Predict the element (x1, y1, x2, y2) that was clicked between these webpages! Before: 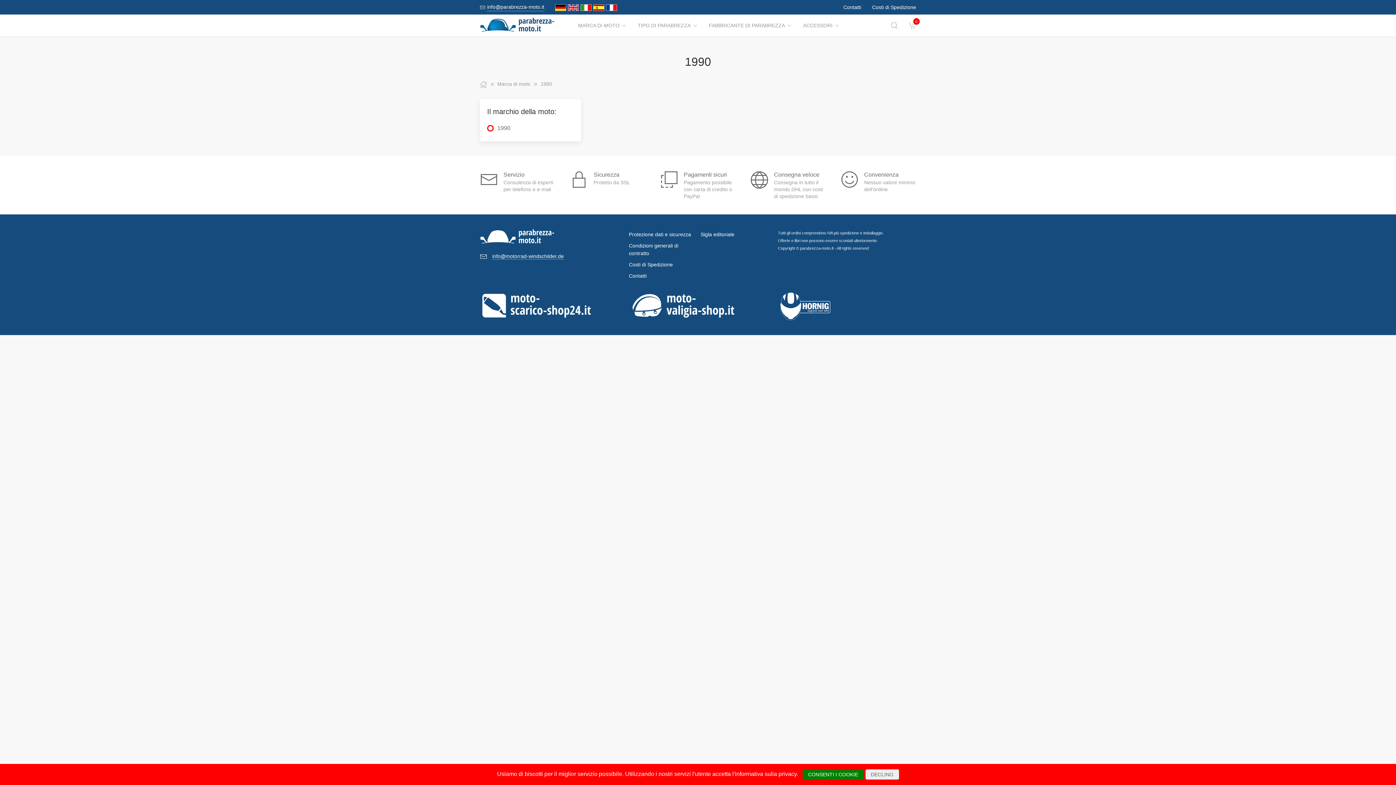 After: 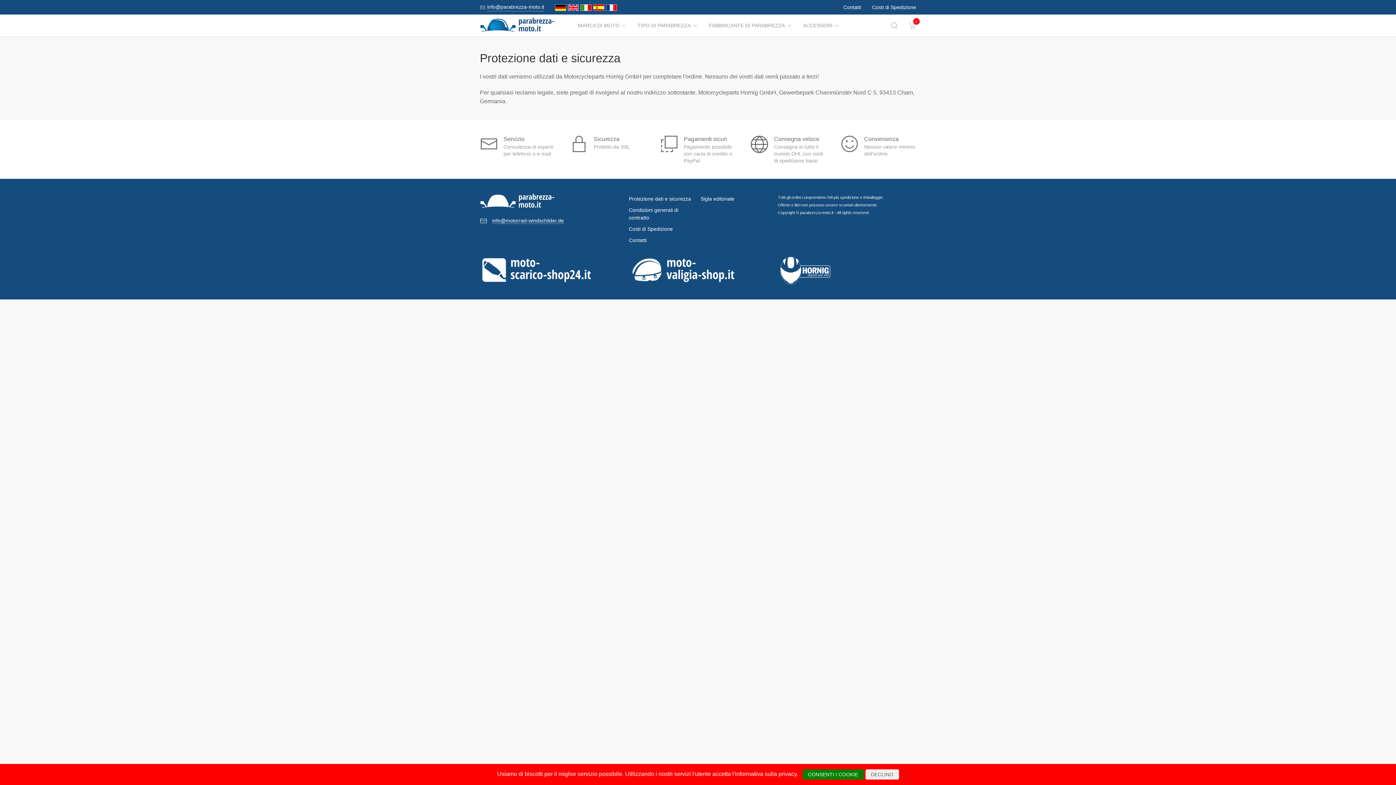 Action: label: Protezione dati e sicurezza bbox: (629, 229, 695, 240)